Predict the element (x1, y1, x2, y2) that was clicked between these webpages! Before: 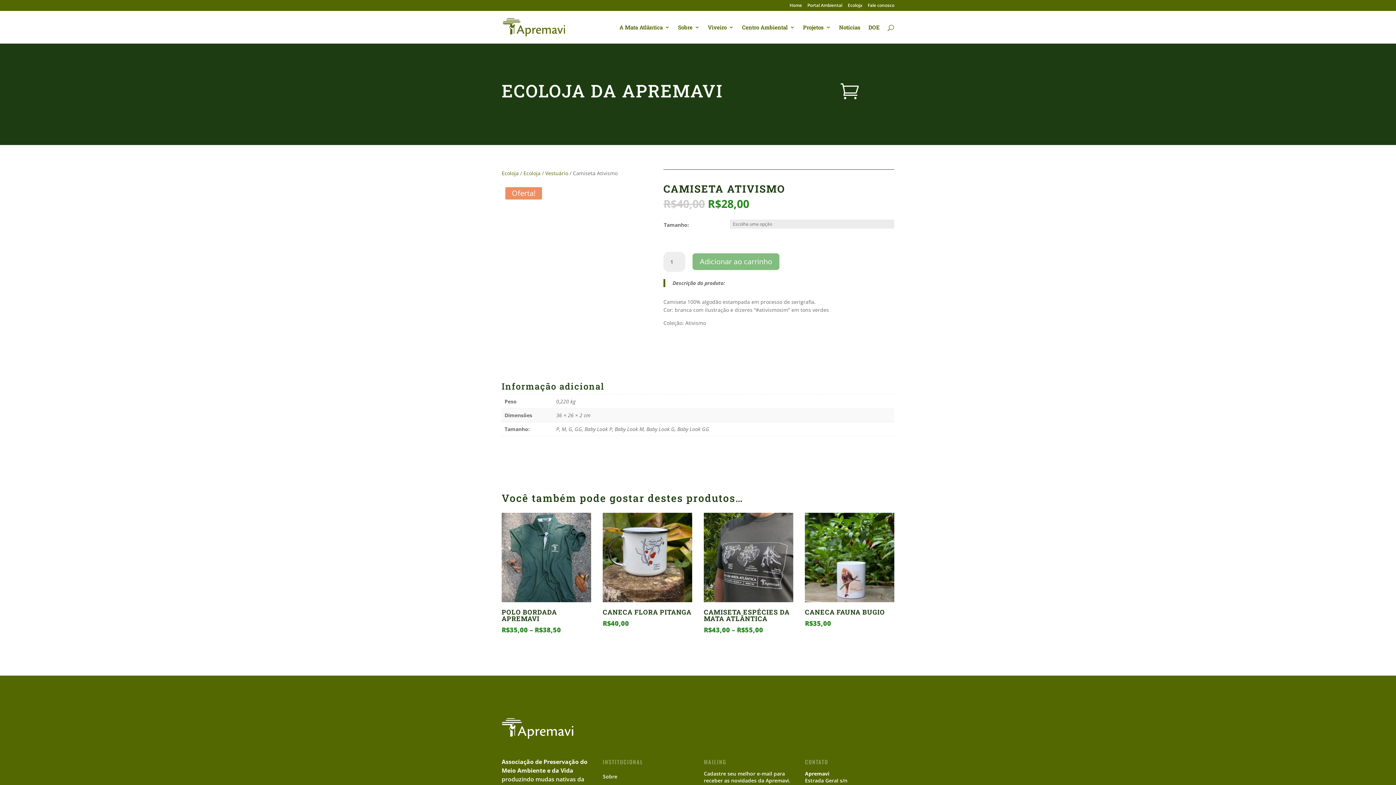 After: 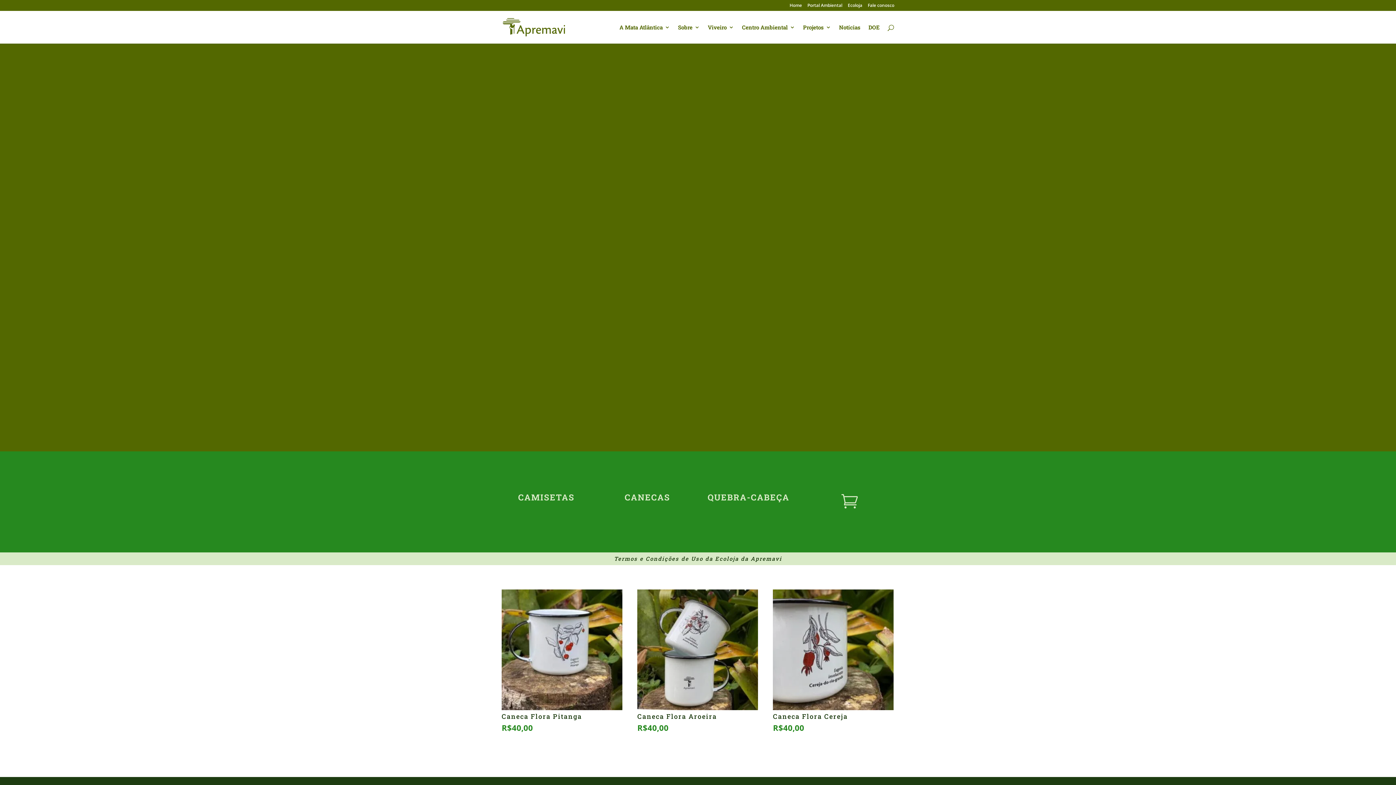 Action: bbox: (523, 169, 540, 176) label: Ecoloja